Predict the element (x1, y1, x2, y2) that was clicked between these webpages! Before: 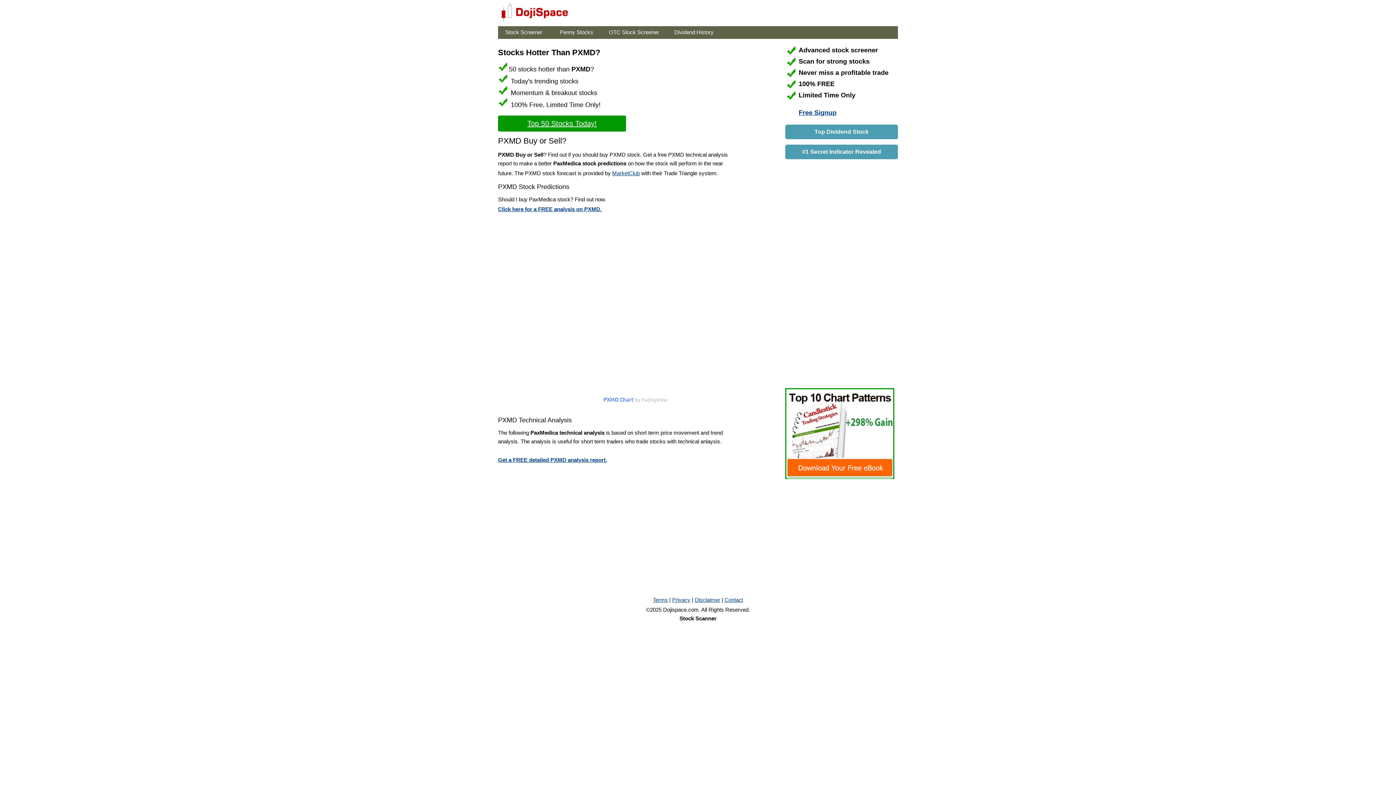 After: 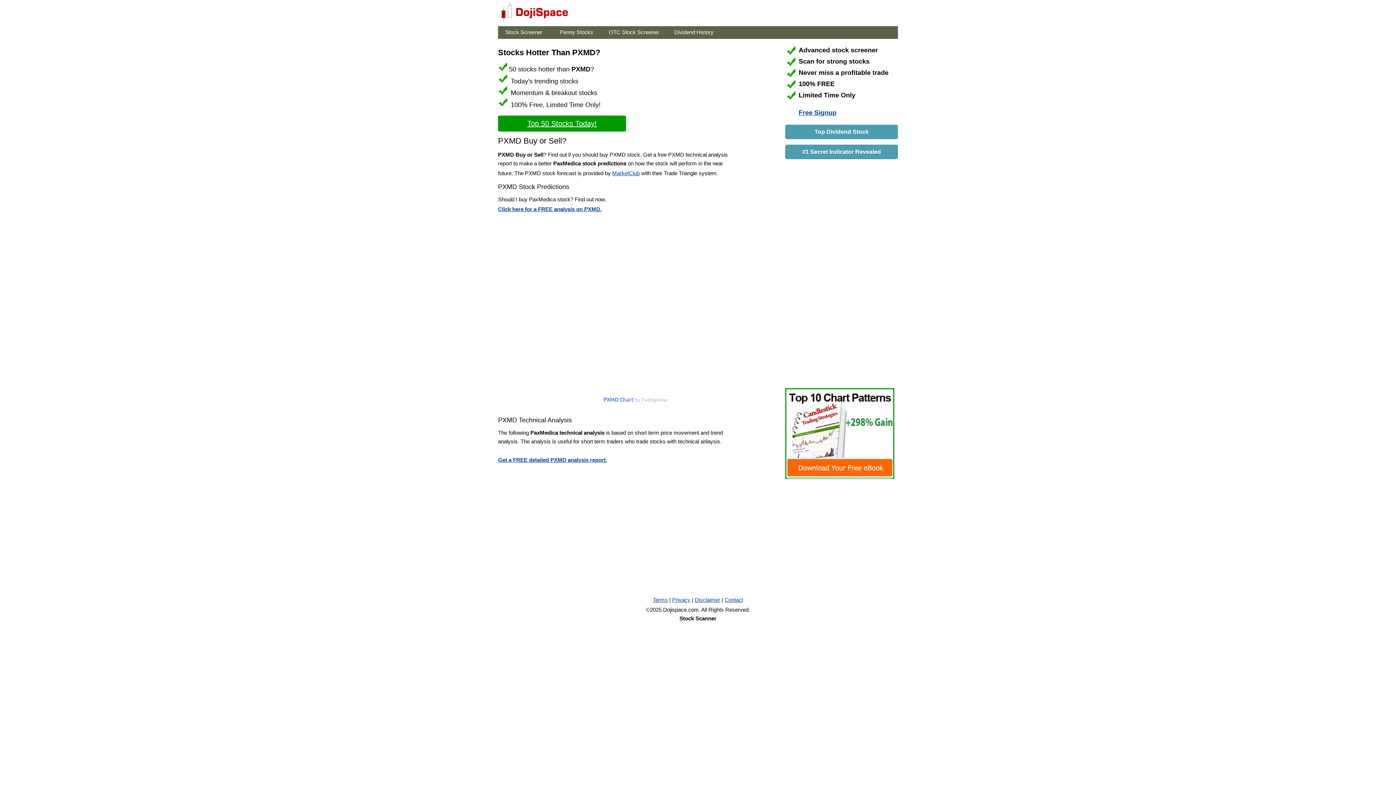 Action: bbox: (603, 395, 633, 402) label: PXMD Chart